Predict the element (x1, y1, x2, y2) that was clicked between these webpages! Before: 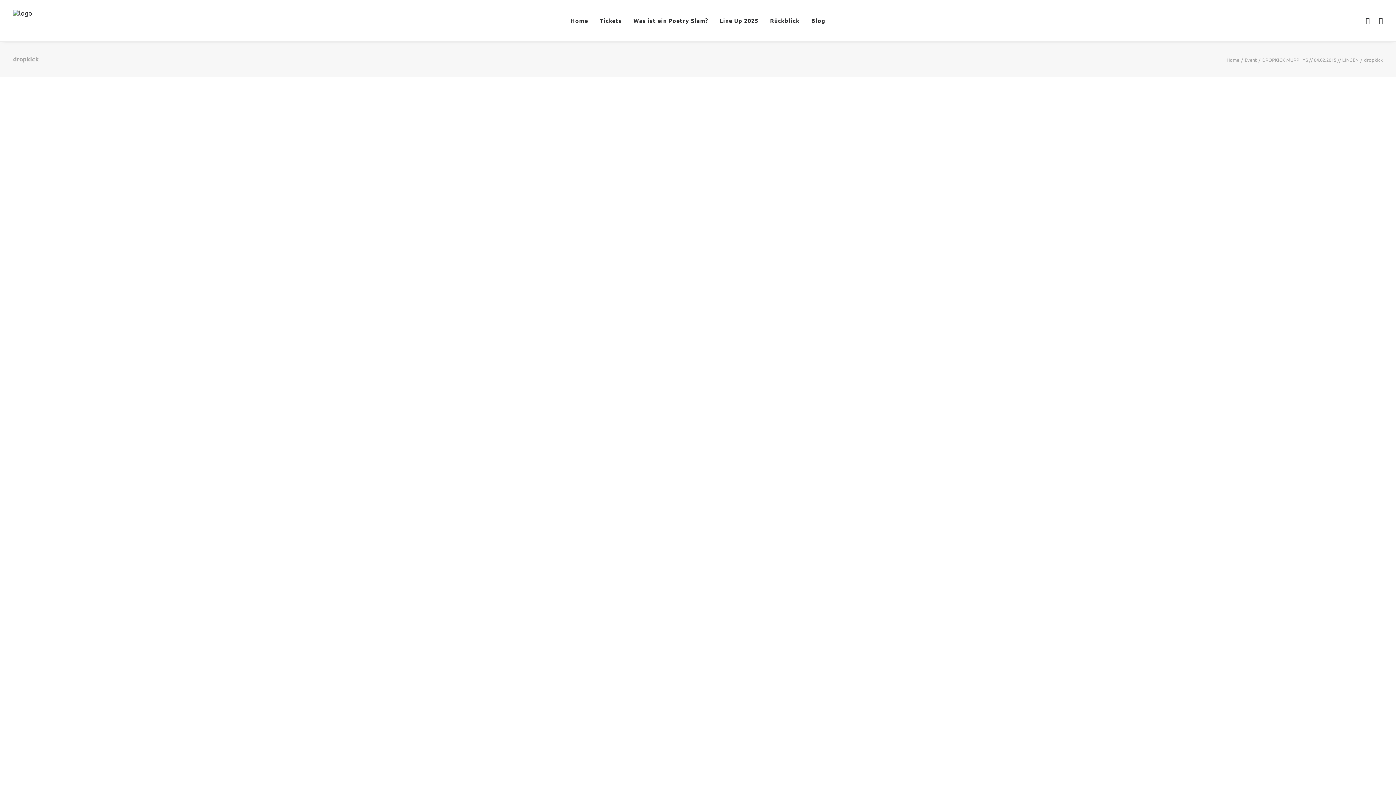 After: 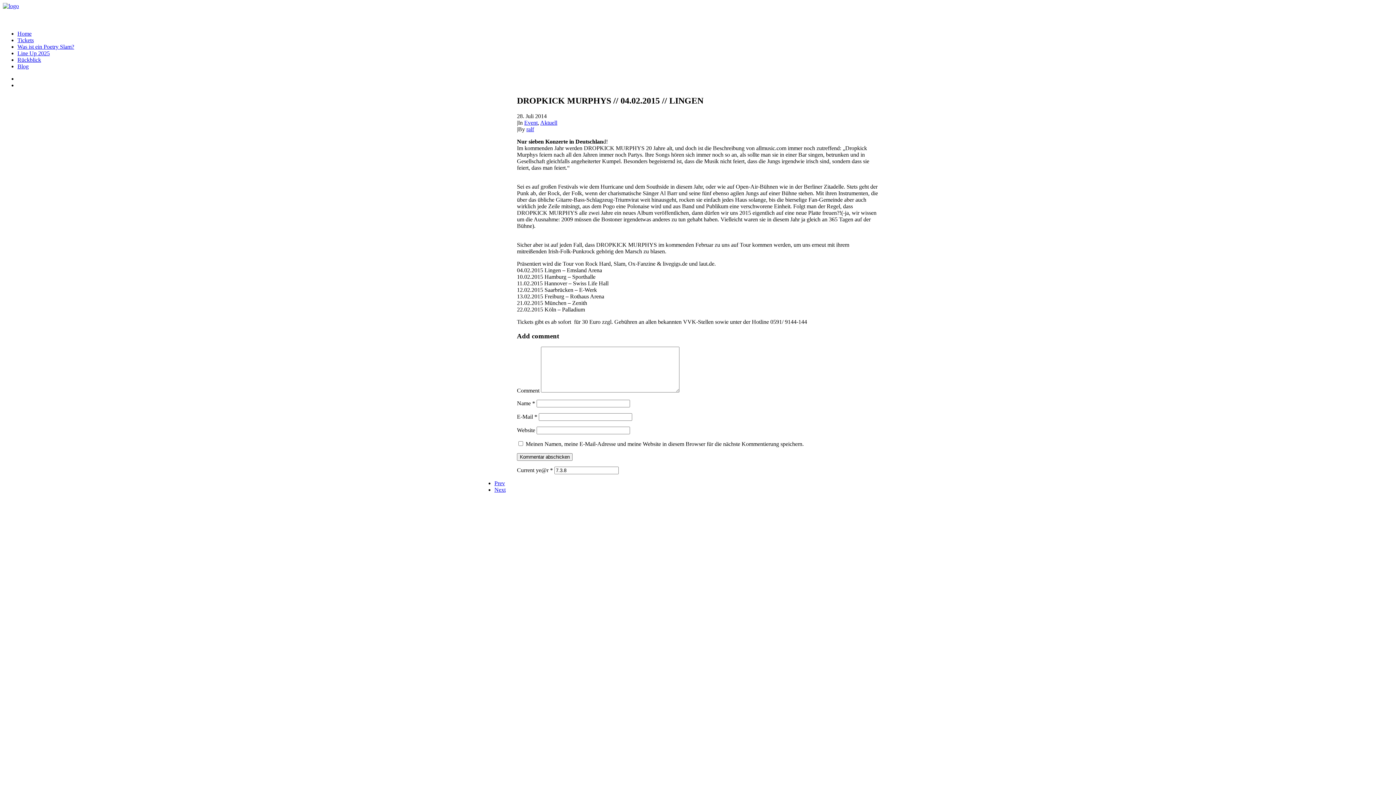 Action: bbox: (1262, 56, 1358, 62) label: DROPKICK MURPHYS // 04.02.2015 // LINGEN